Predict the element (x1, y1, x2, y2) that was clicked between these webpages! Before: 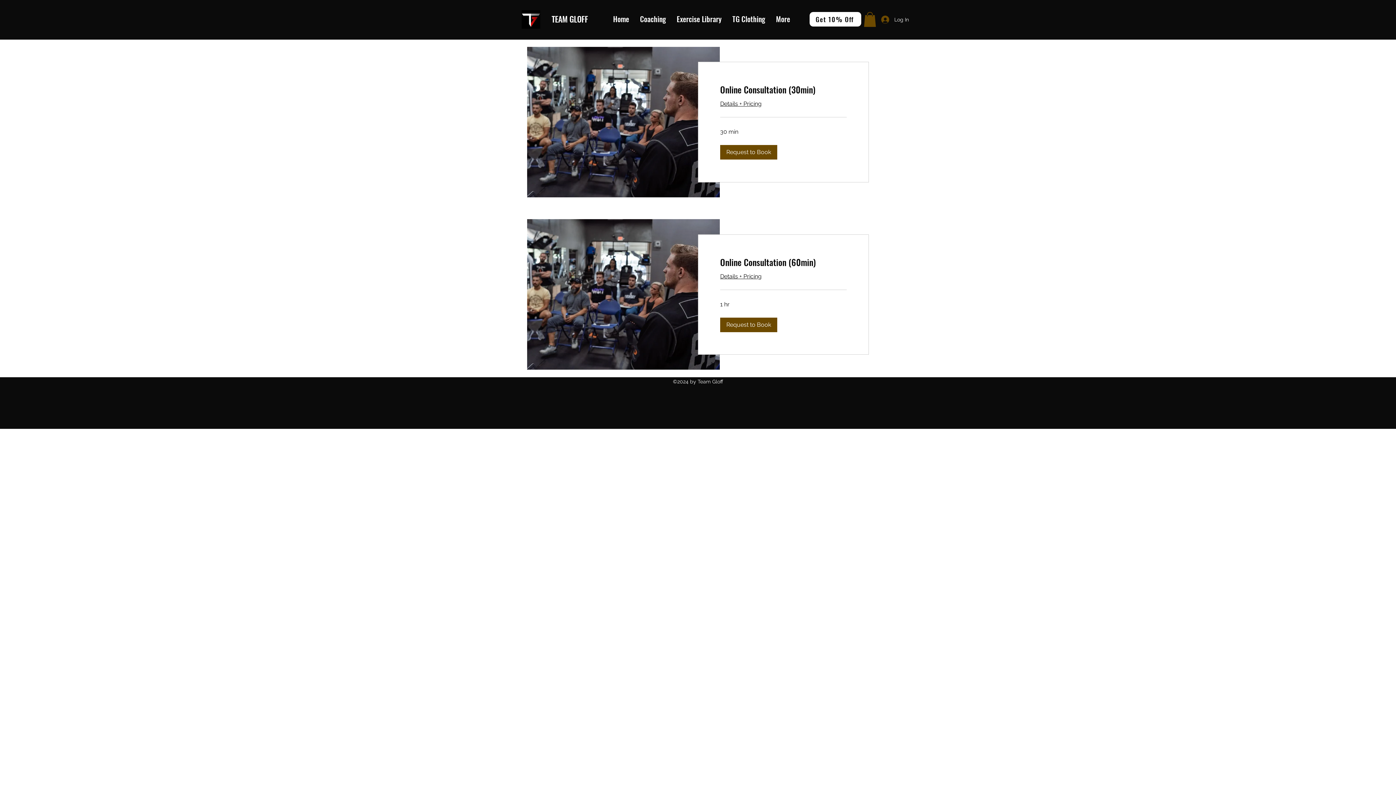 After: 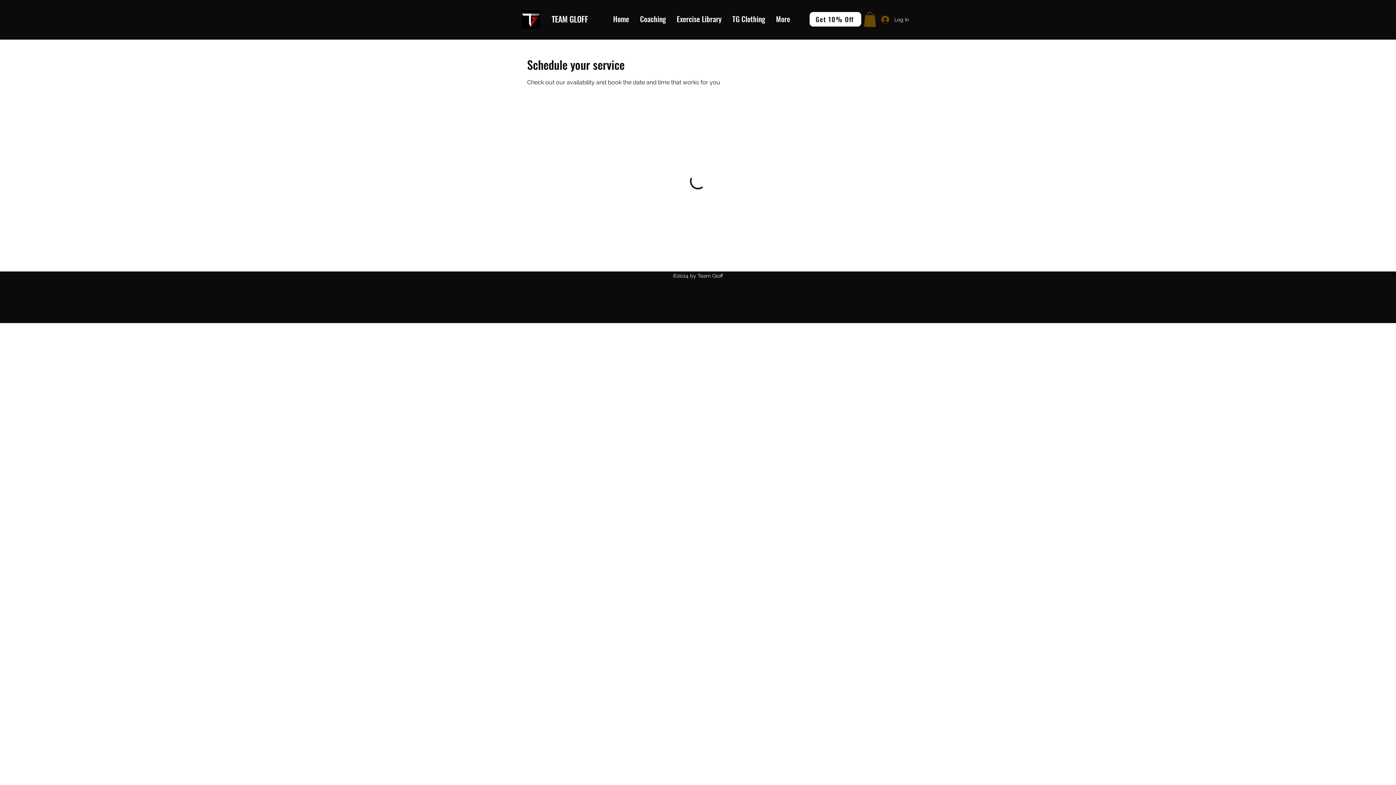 Action: bbox: (720, 145, 777, 159) label: Request to Book